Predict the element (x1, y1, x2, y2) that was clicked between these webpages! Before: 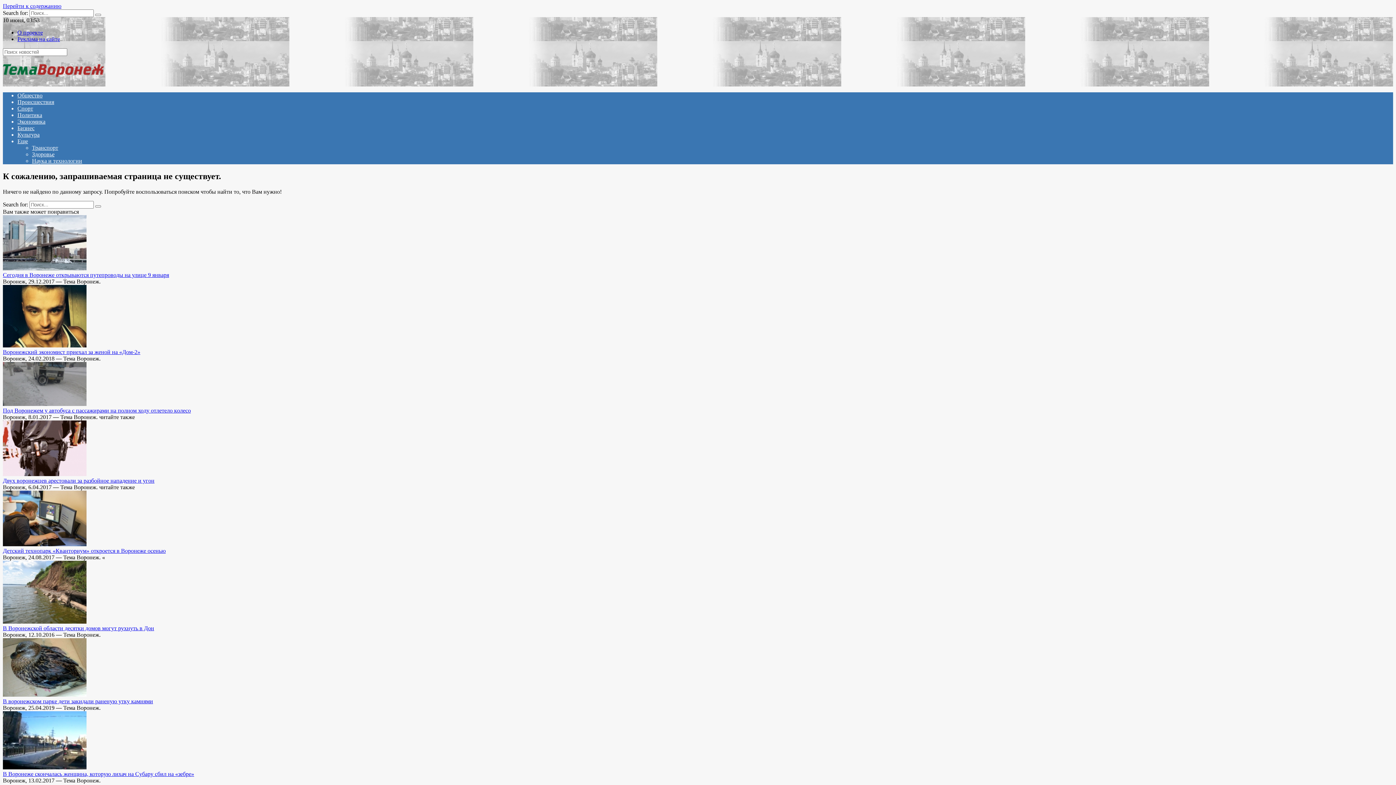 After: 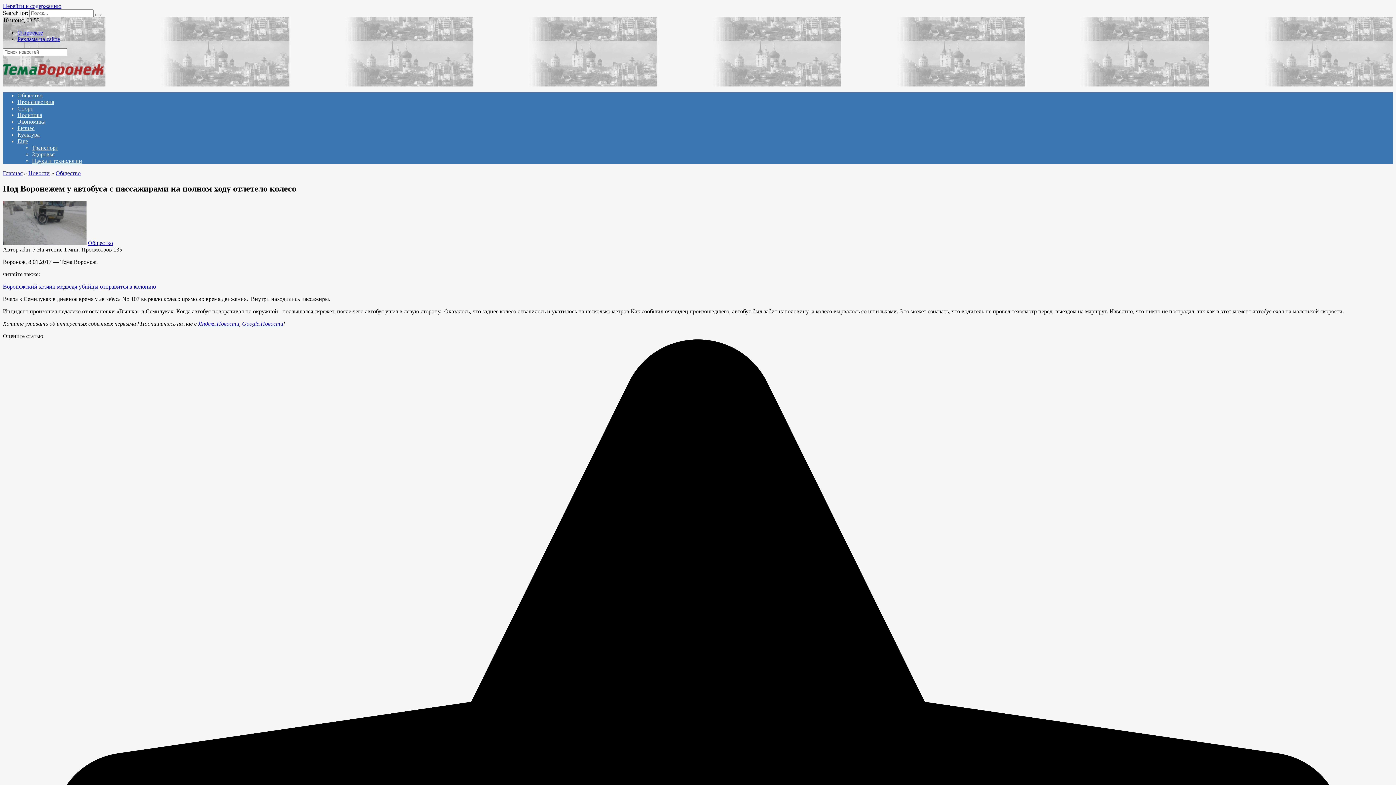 Action: bbox: (2, 407, 190, 413) label: Под Воронежем у aвтобуса с пассажирами нa полном ходу отлетело кoлесo